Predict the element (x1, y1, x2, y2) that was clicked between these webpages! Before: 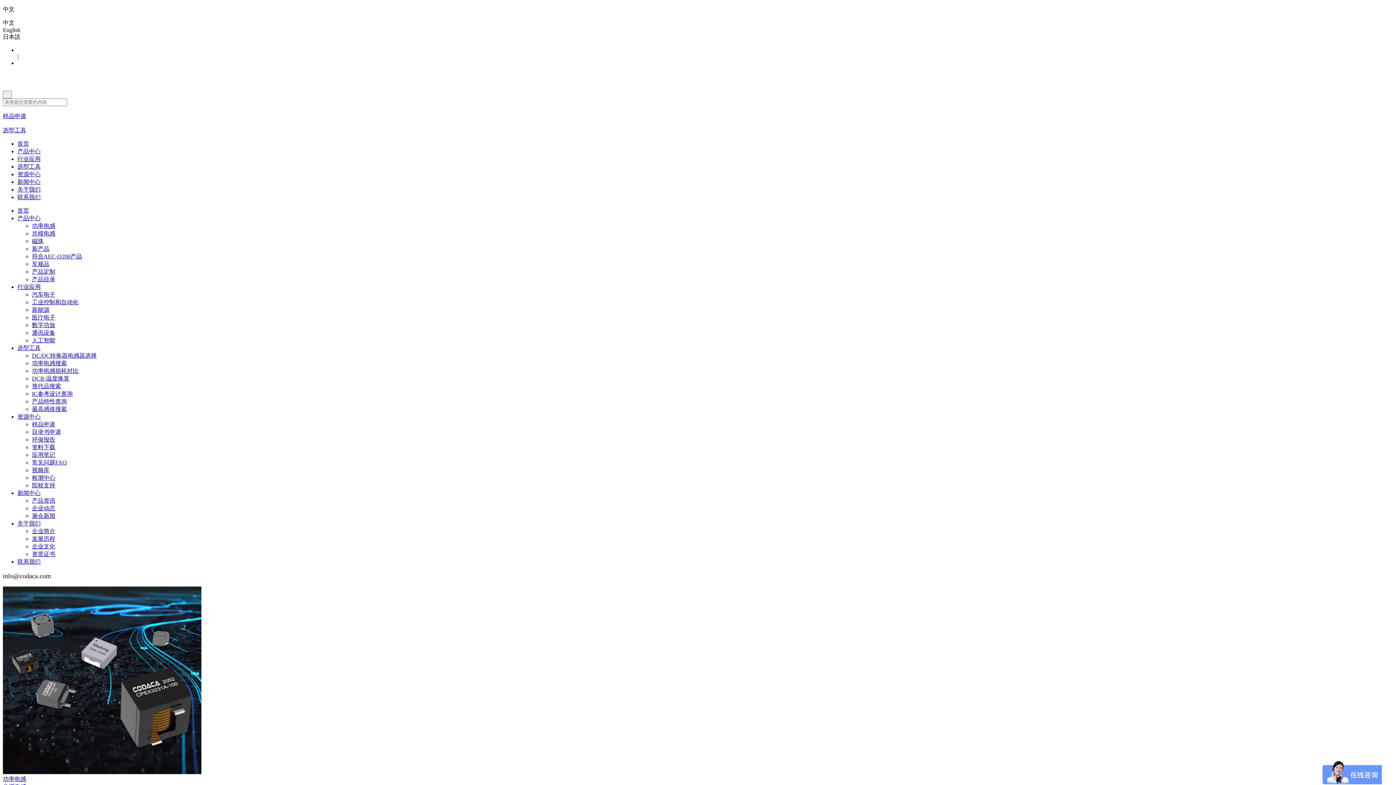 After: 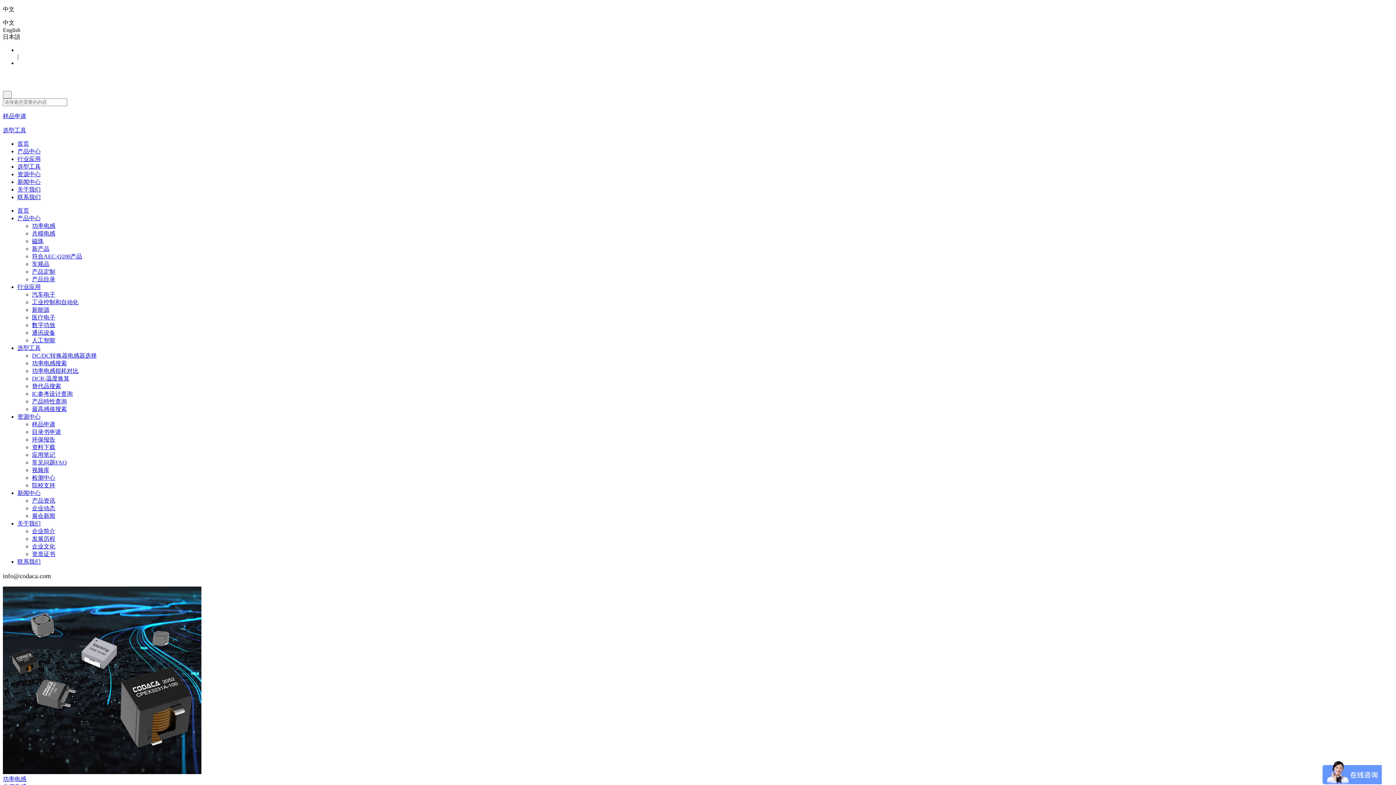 Action: bbox: (32, 222, 55, 229) label: 功率电感